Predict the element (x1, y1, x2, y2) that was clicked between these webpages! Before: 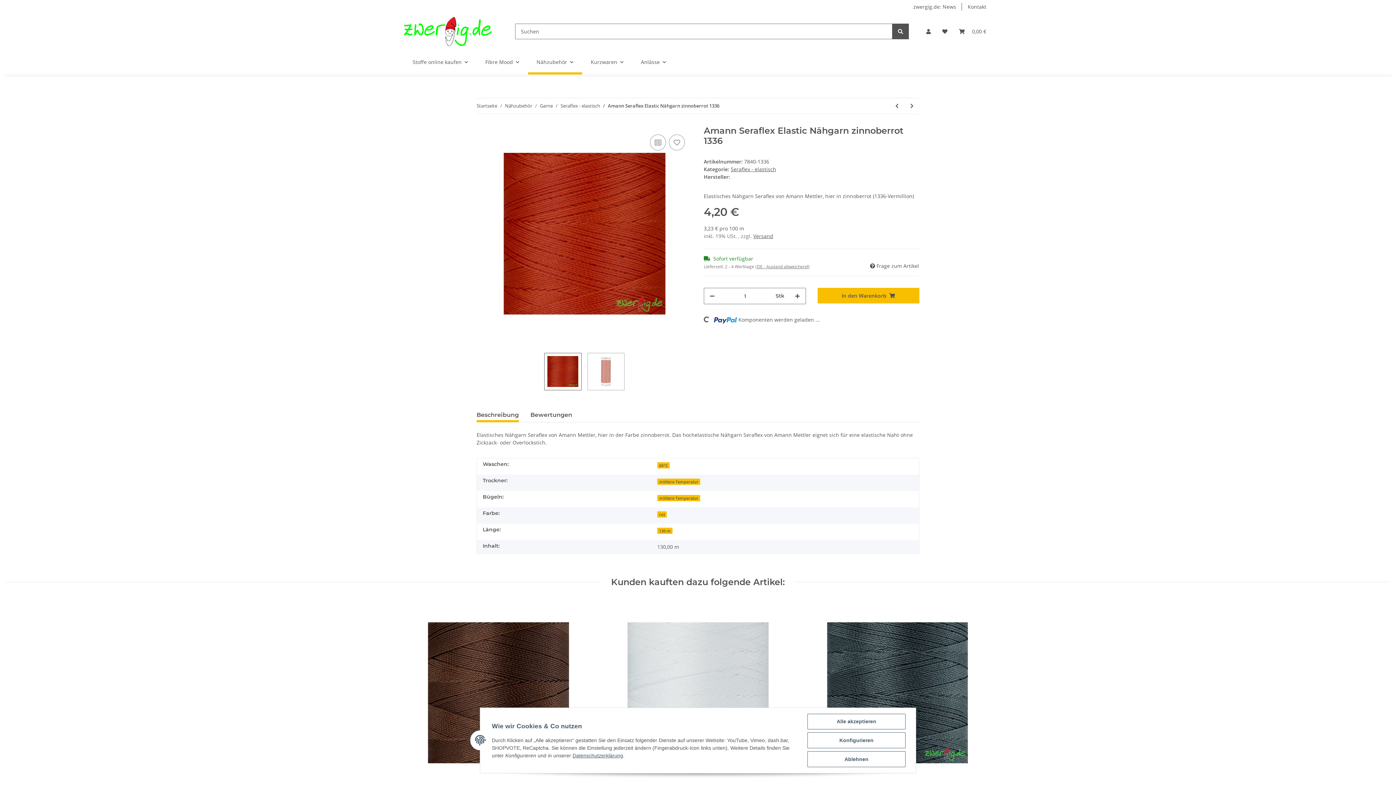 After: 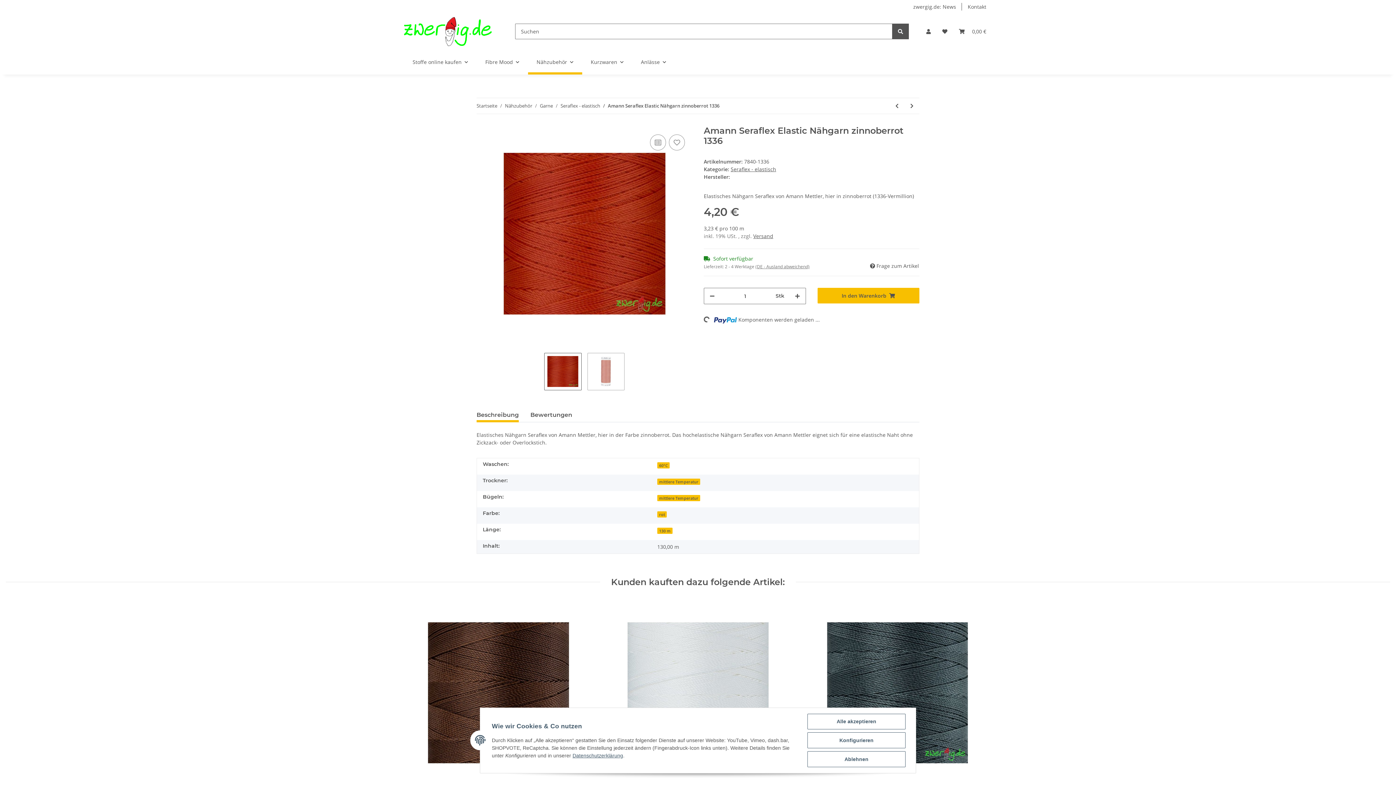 Action: label: Beschreibung bbox: (476, 407, 518, 422)